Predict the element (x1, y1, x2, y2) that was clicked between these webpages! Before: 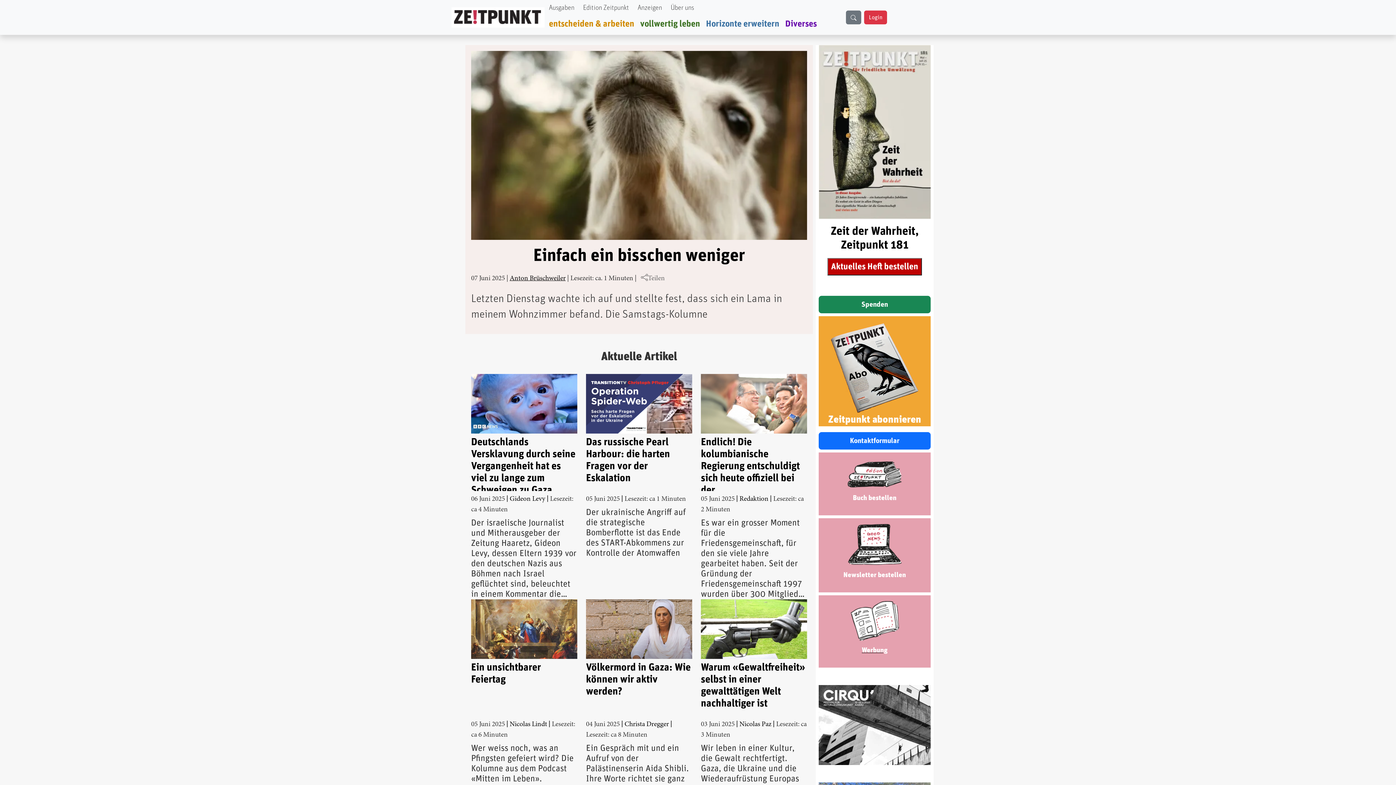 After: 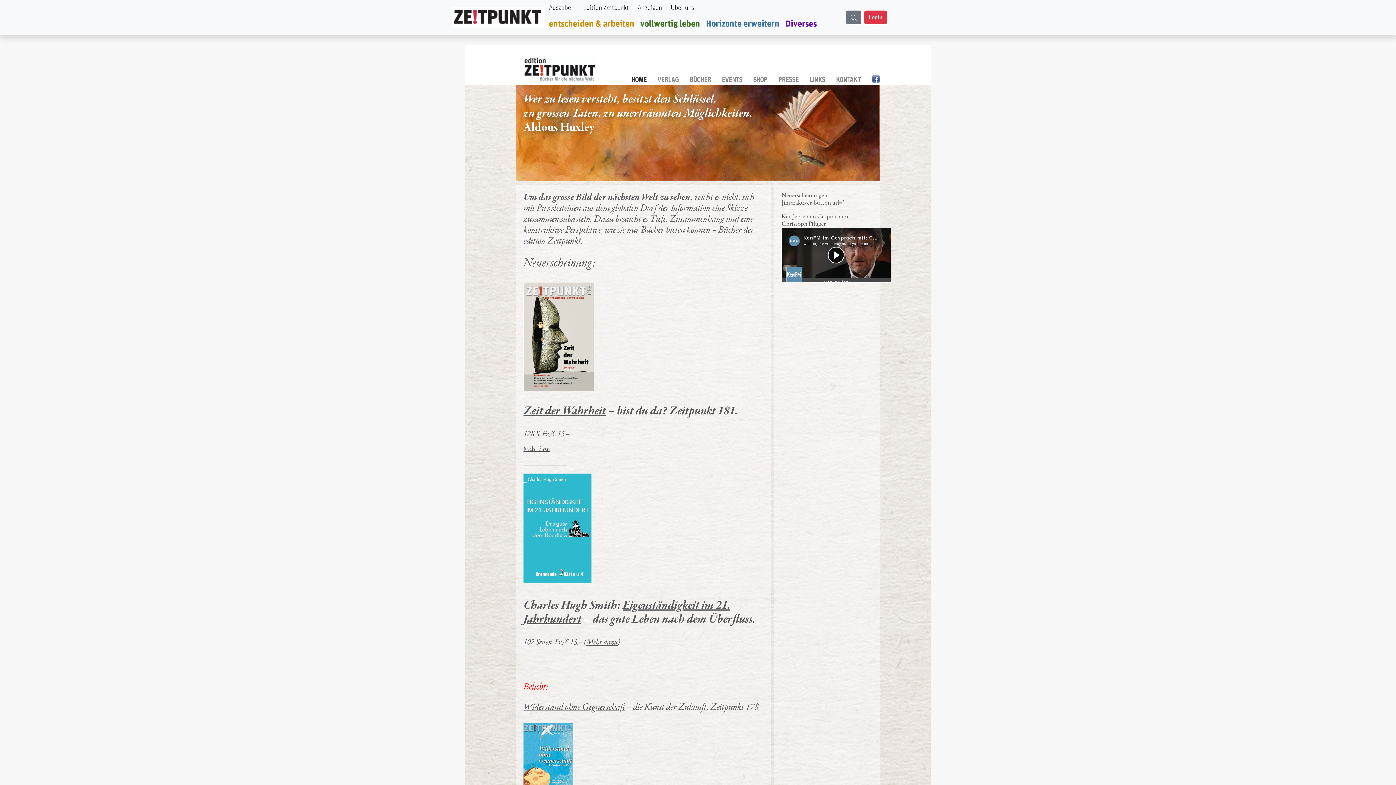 Action: label: Edition Zeitpunkt bbox: (580, 0, 632, 16)